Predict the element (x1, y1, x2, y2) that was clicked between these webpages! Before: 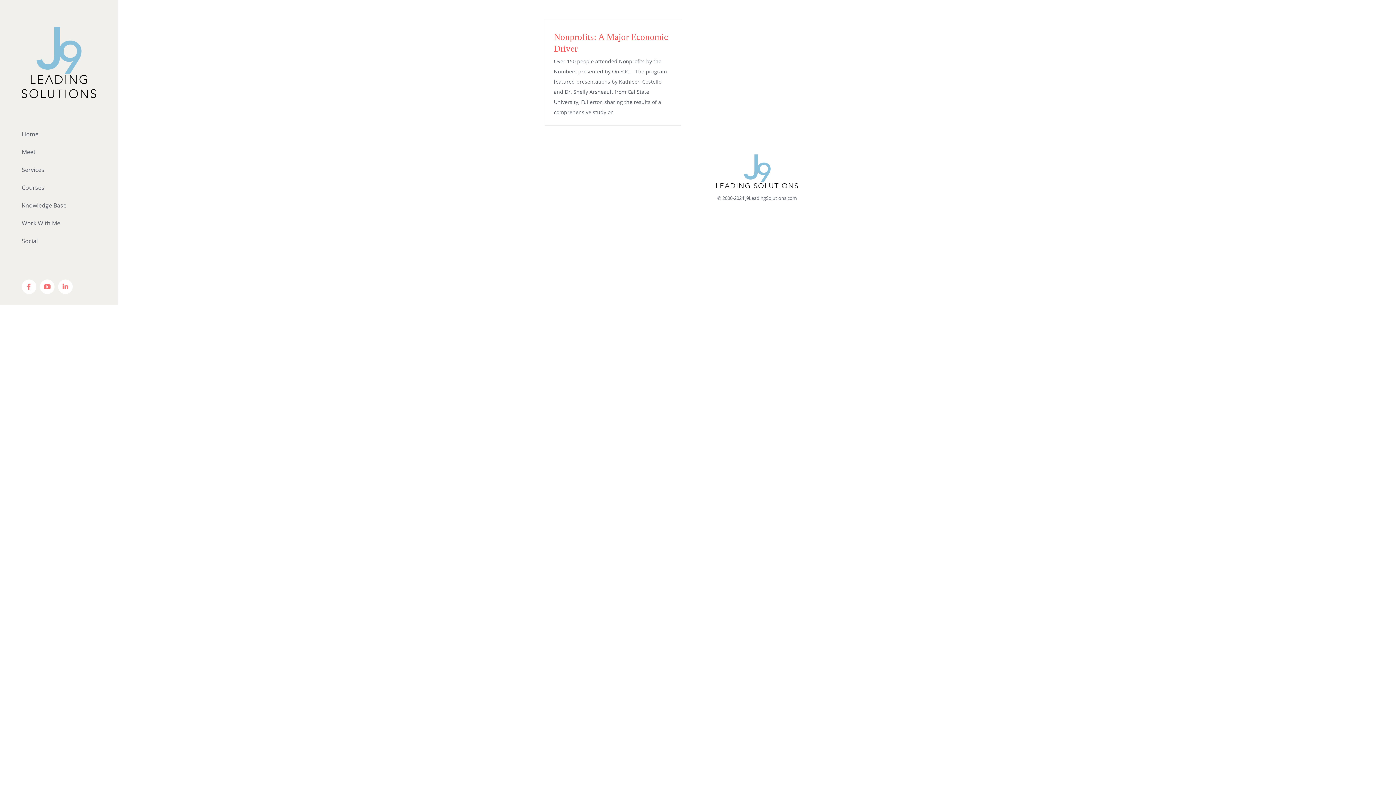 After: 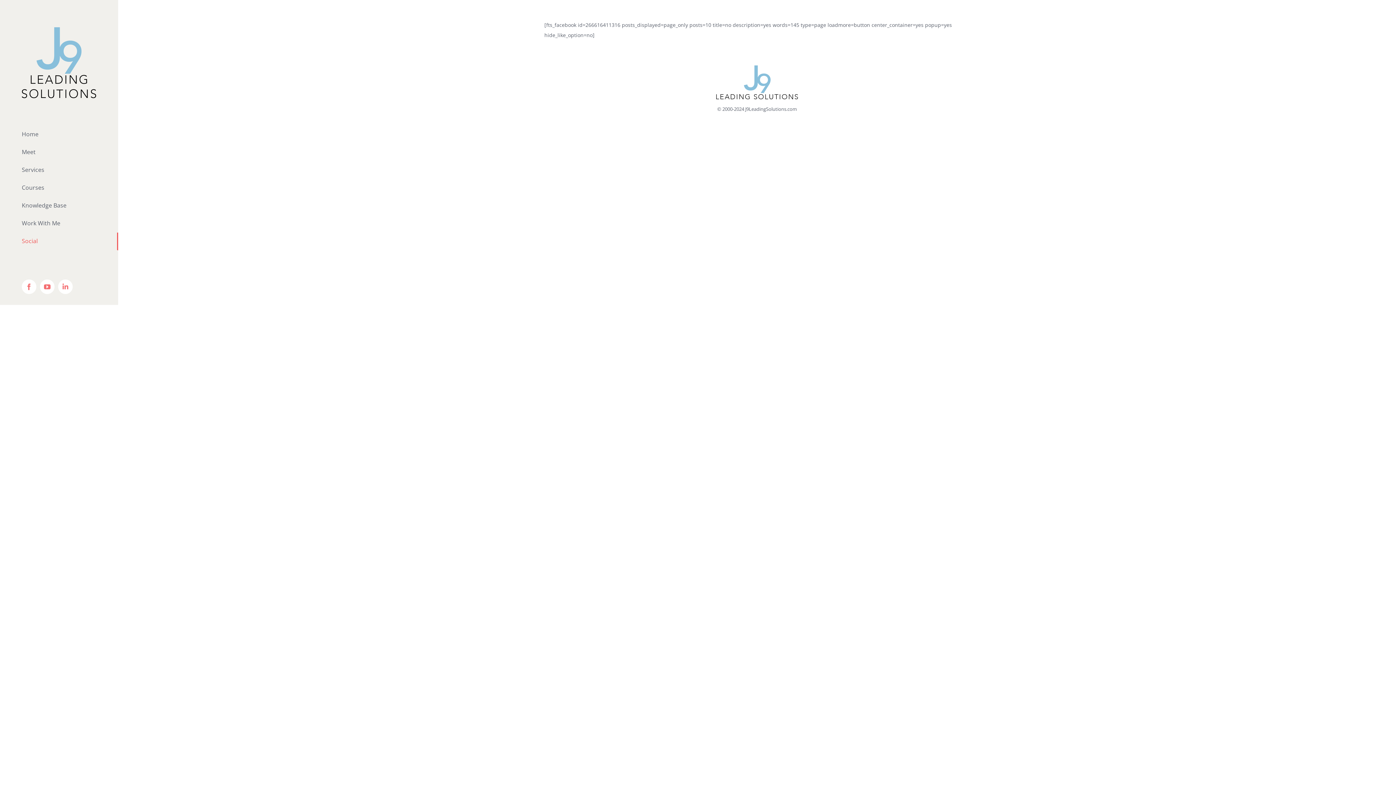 Action: bbox: (0, 232, 118, 250) label: Social